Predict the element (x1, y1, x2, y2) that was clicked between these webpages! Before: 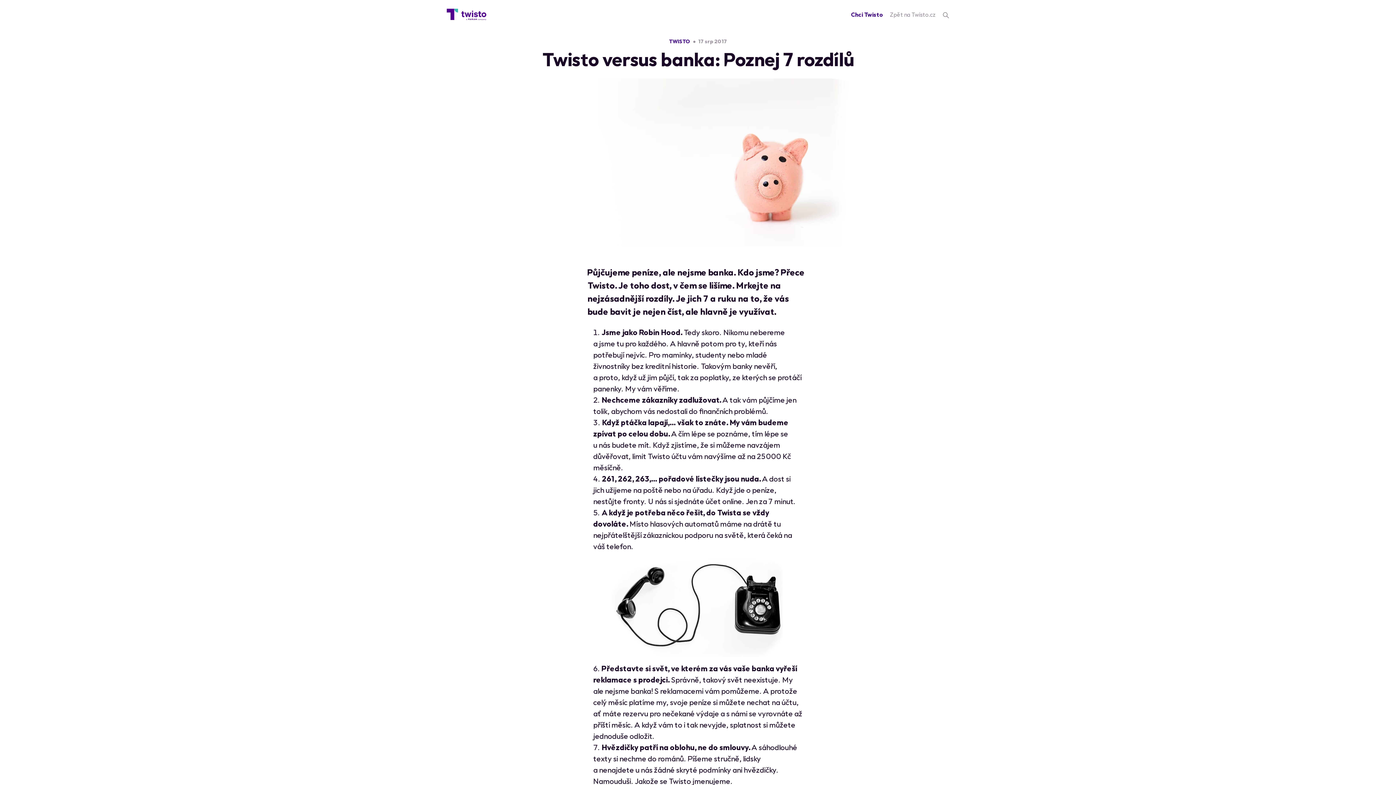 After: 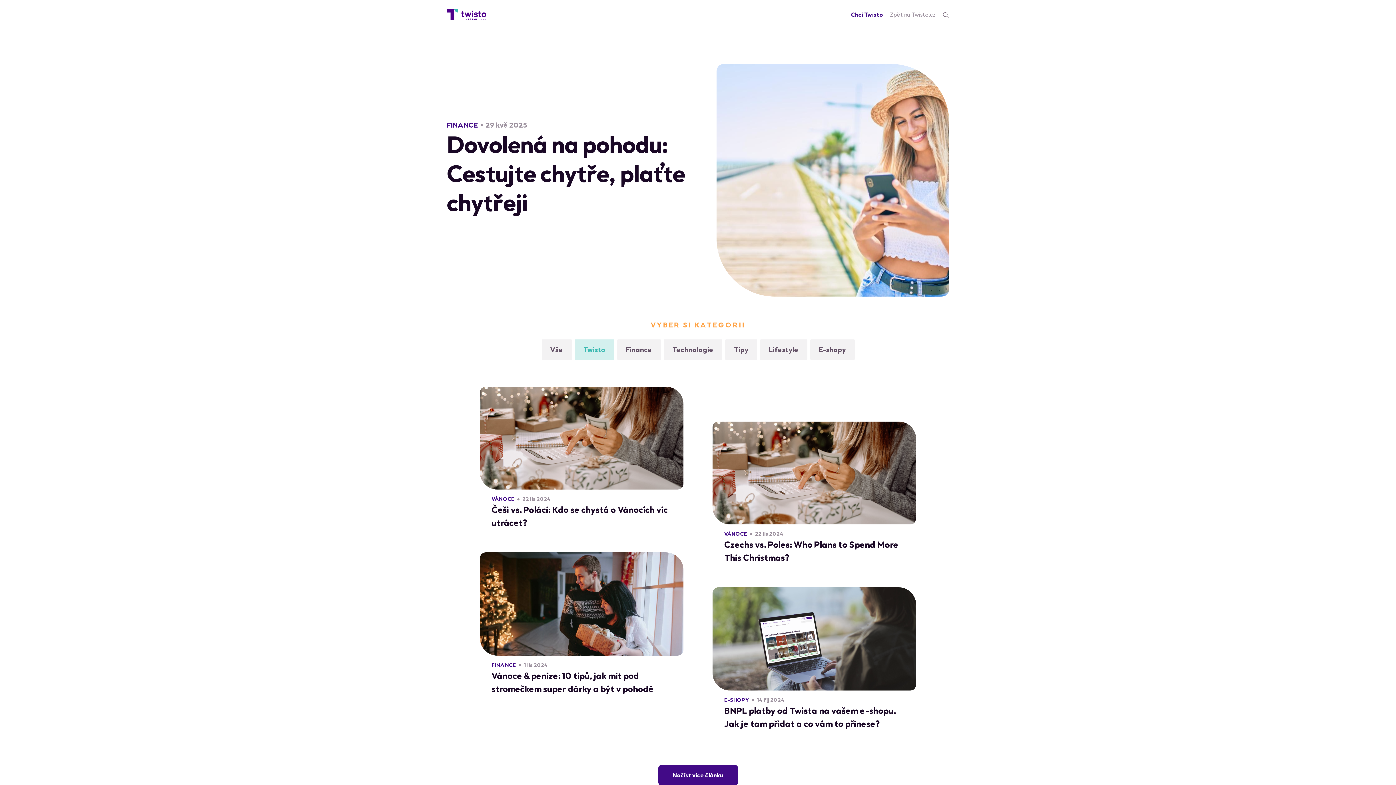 Action: label: TWISTO bbox: (669, 37, 690, 45)